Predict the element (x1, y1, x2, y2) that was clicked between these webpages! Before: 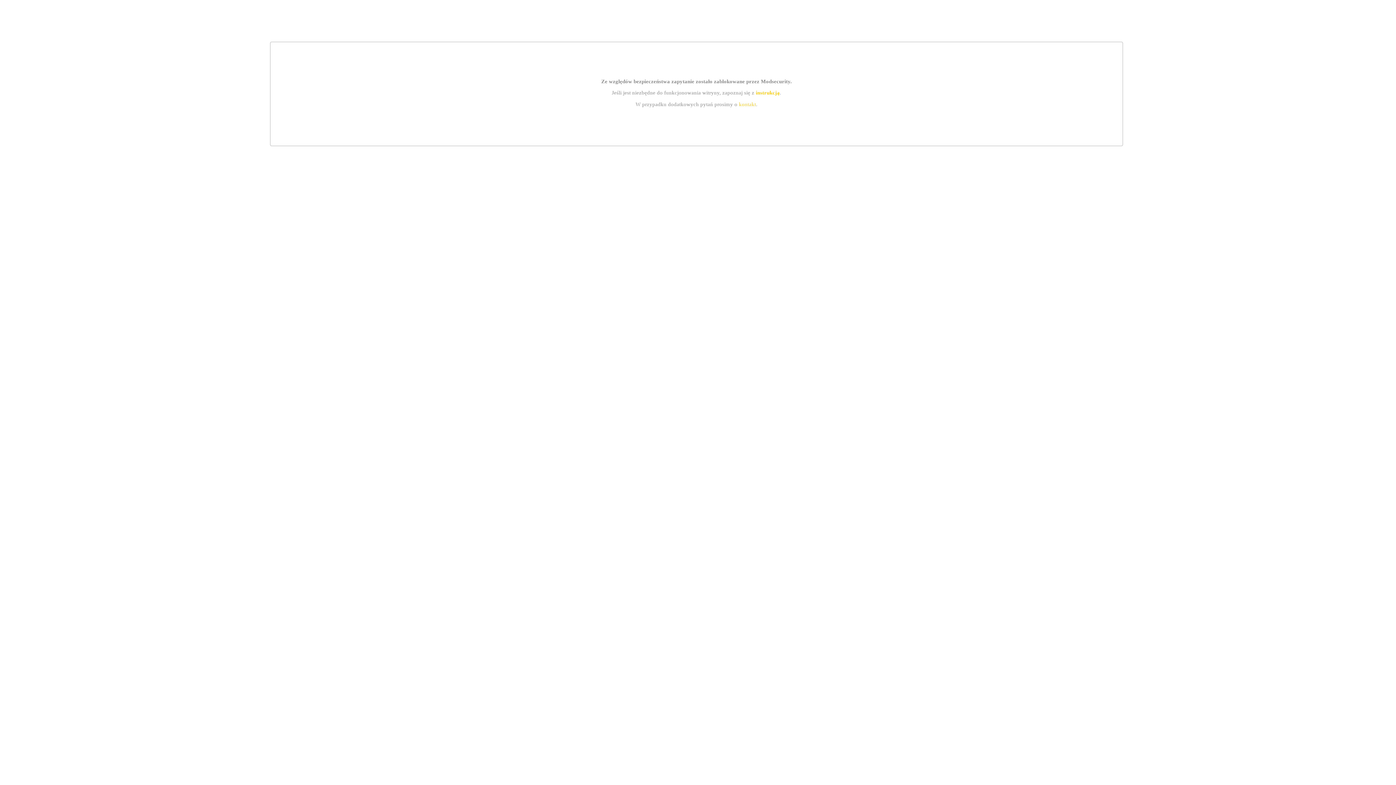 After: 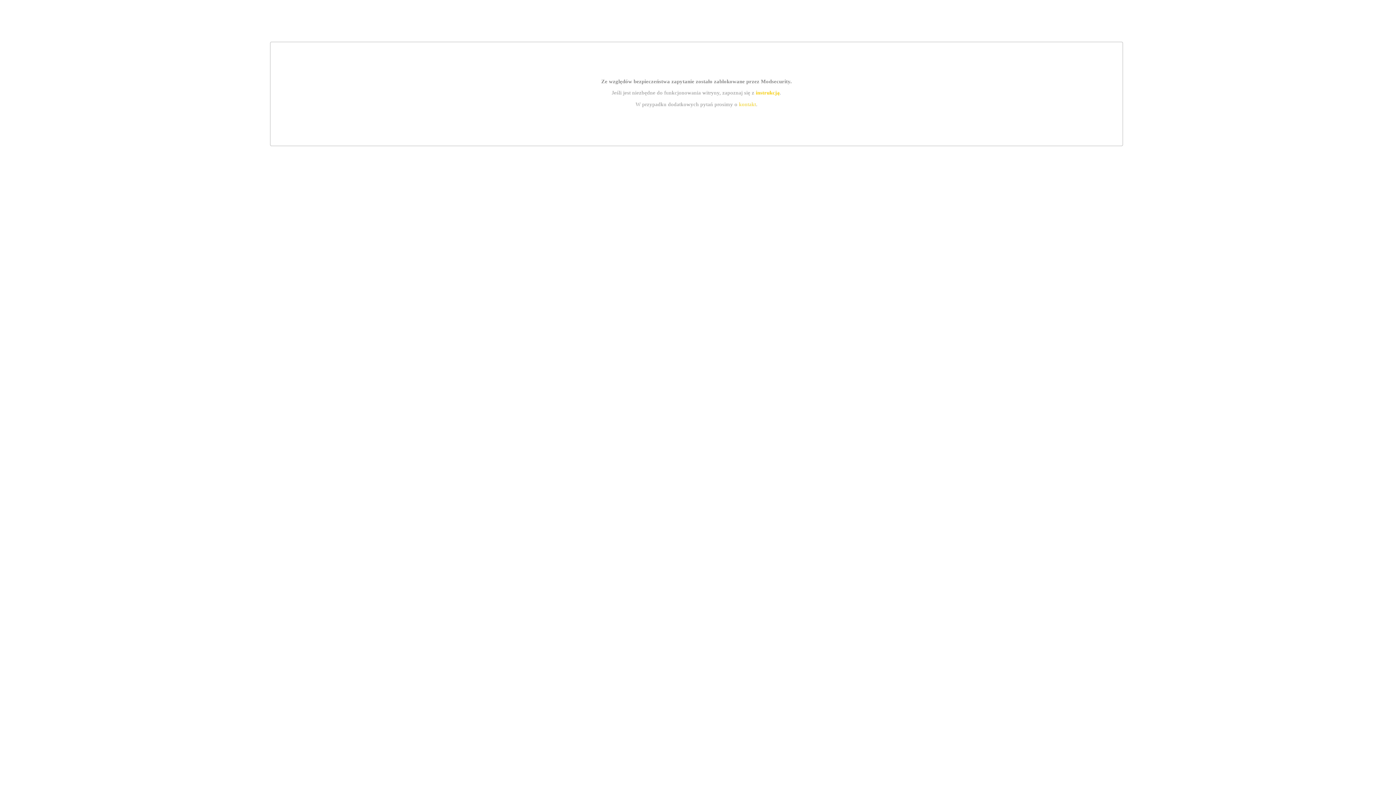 Action: bbox: (739, 101, 756, 107) label: kontakt